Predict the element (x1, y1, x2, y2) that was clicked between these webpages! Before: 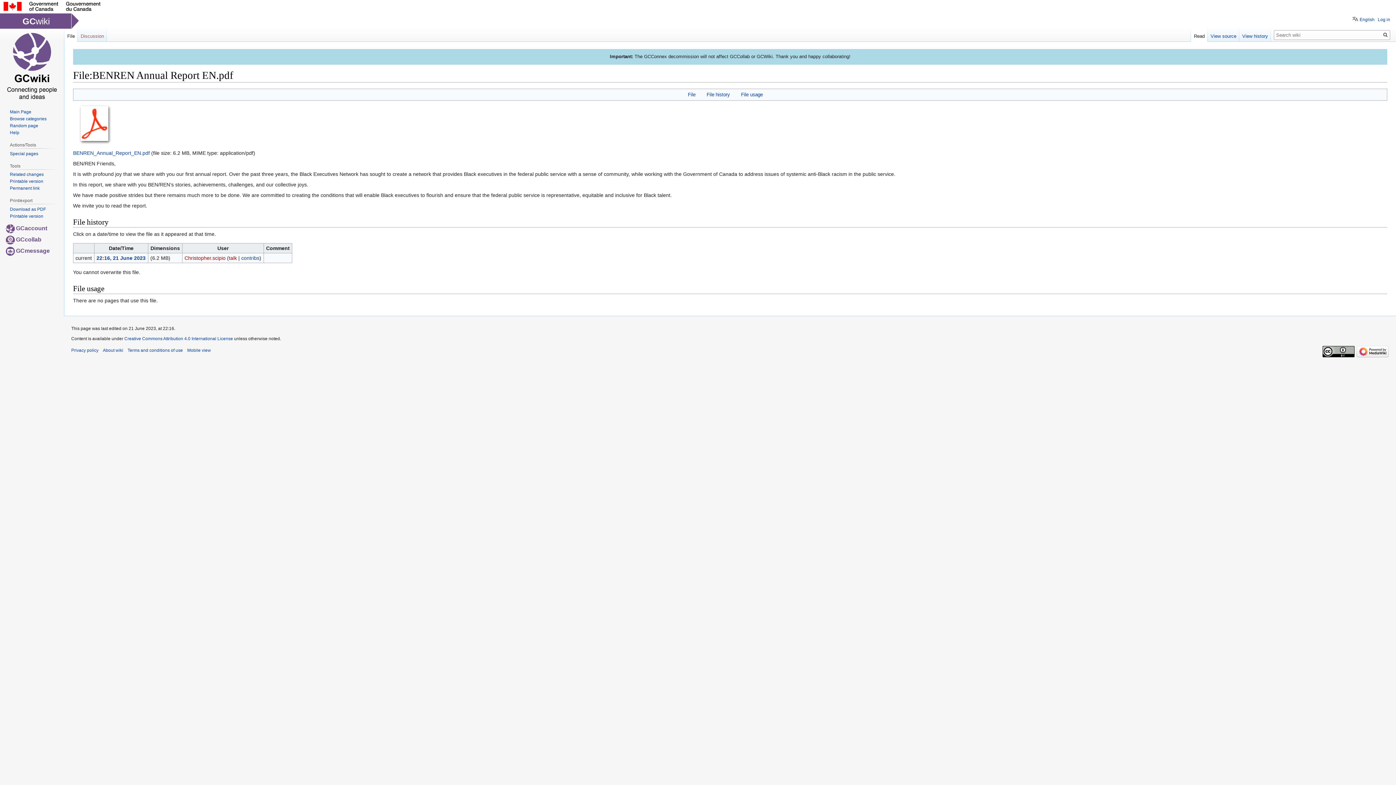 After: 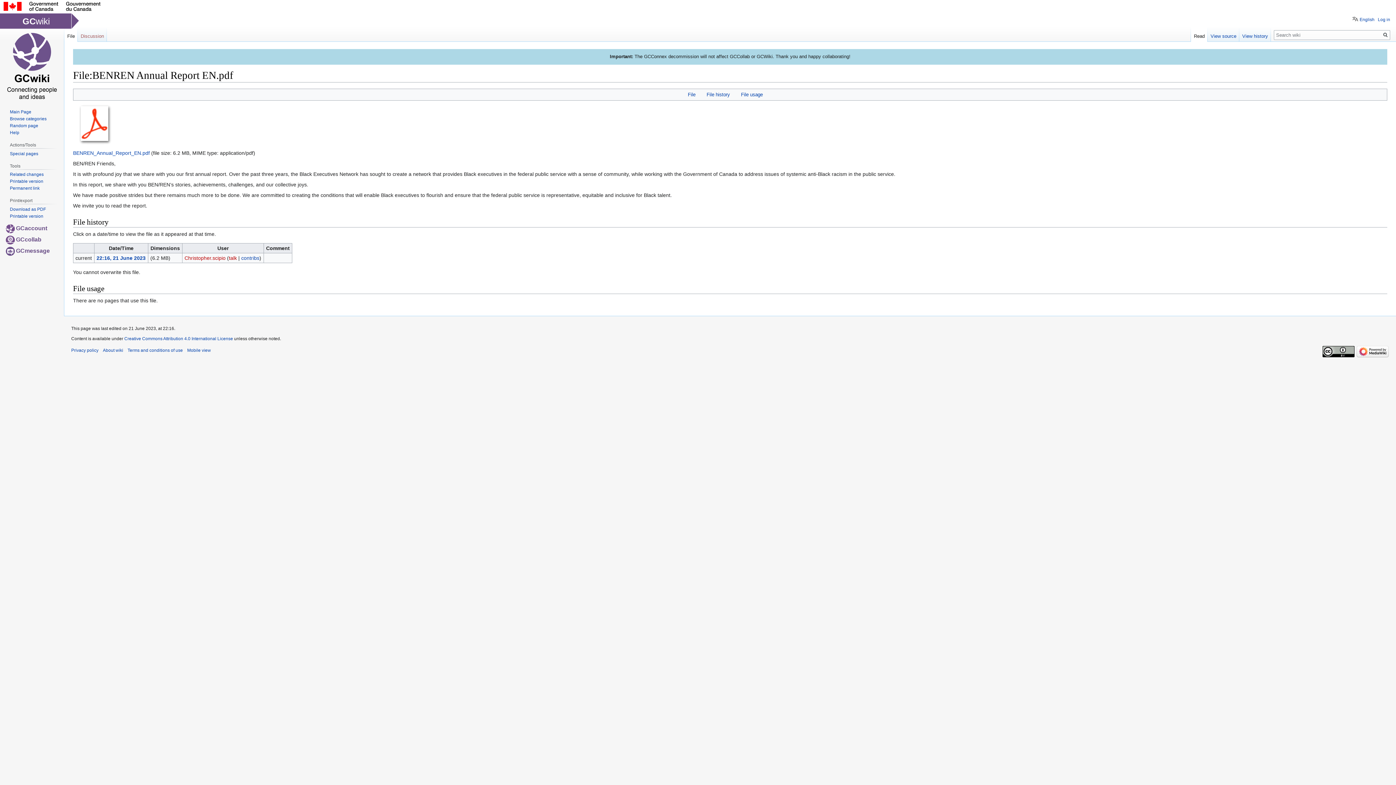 Action: bbox: (1191, 27, 1208, 41) label: Read